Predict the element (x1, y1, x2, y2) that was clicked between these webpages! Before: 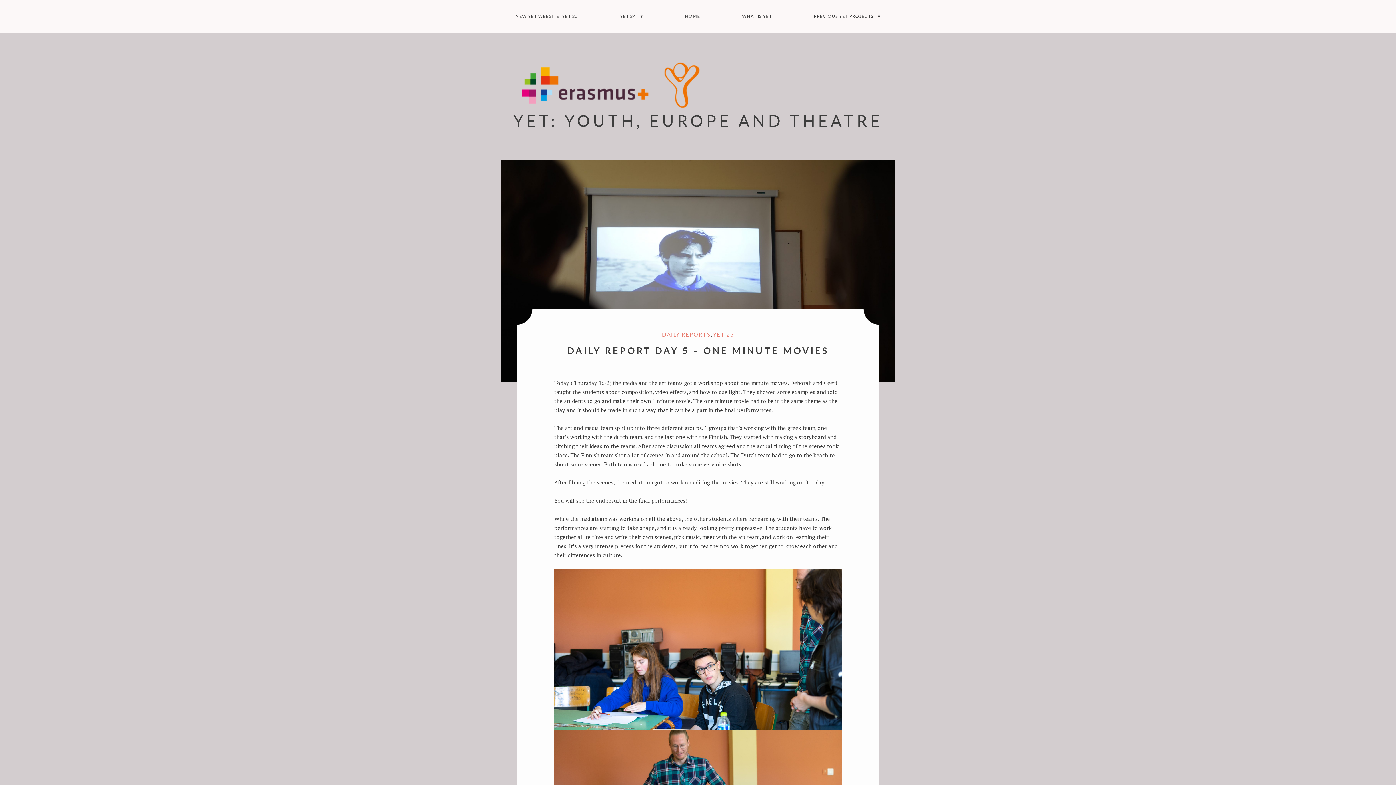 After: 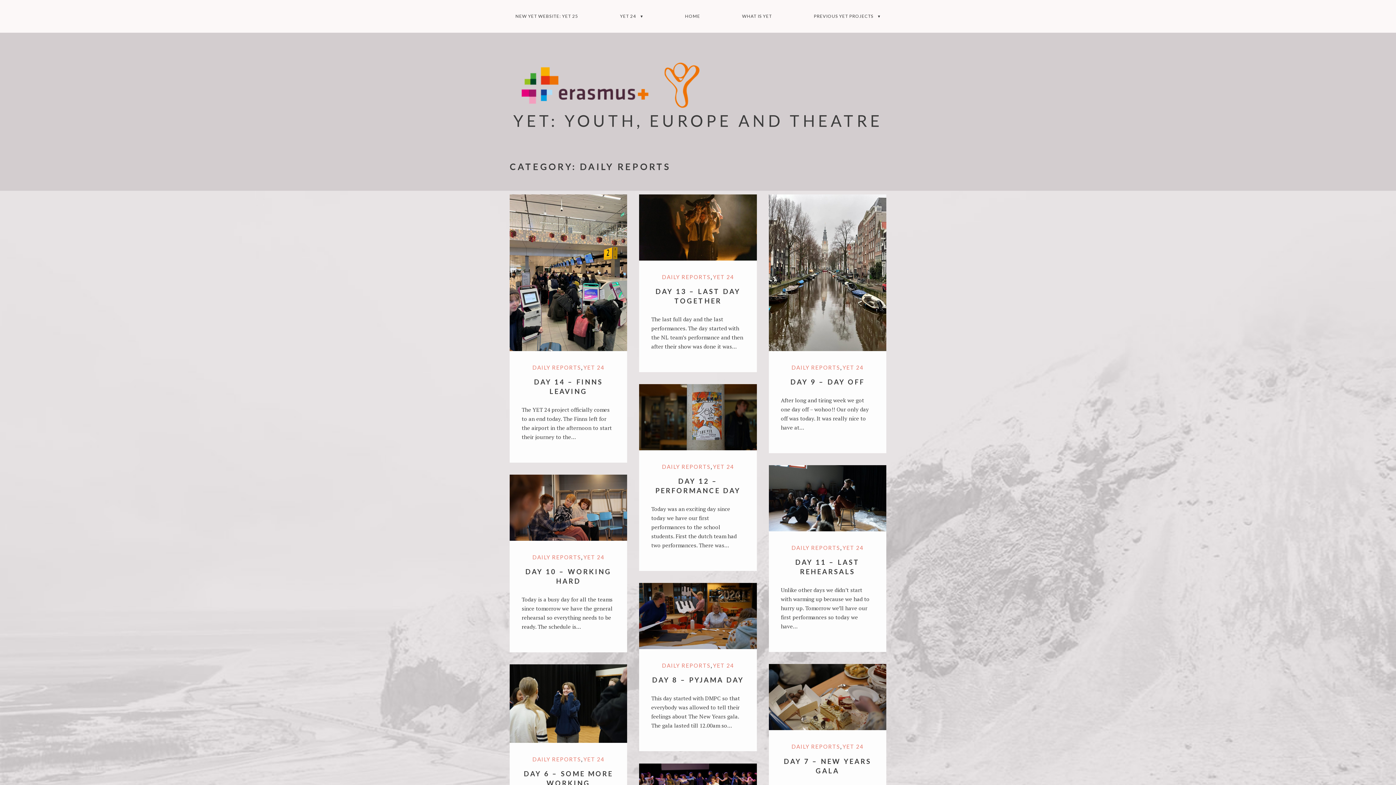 Action: label: DAILY REPORTS bbox: (662, 331, 710, 337)